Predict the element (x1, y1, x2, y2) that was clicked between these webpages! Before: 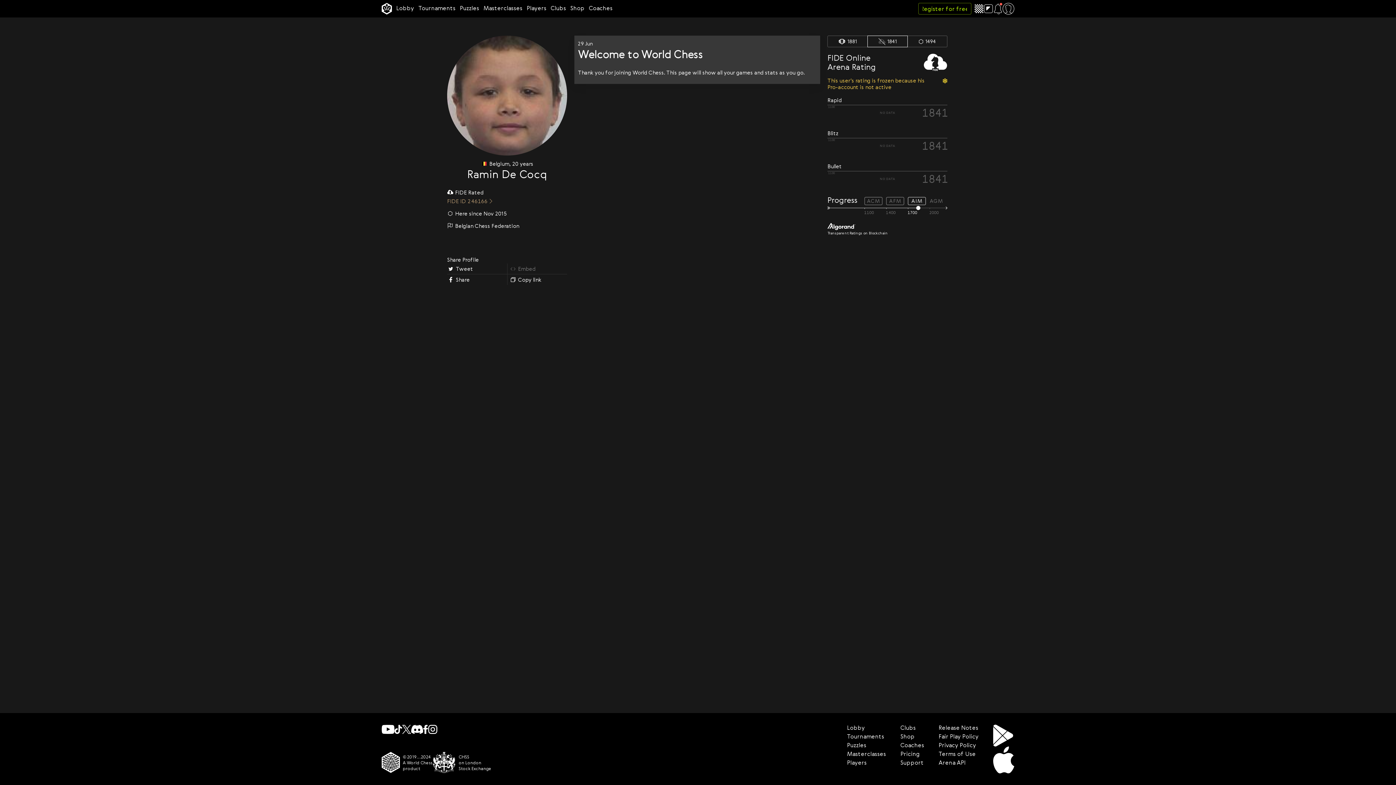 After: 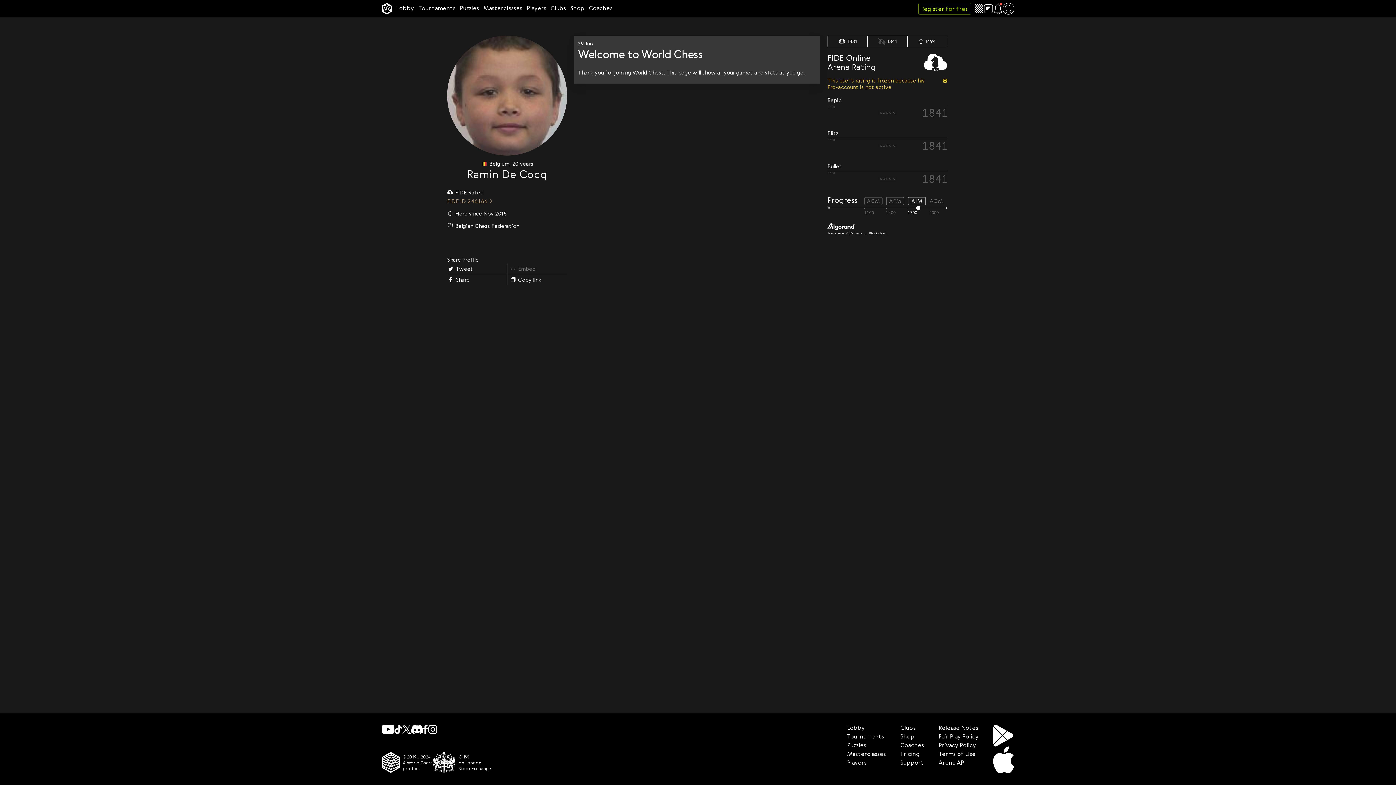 Action: label: Transparent Ratings on Blockchain bbox: (827, 223, 888, 236)